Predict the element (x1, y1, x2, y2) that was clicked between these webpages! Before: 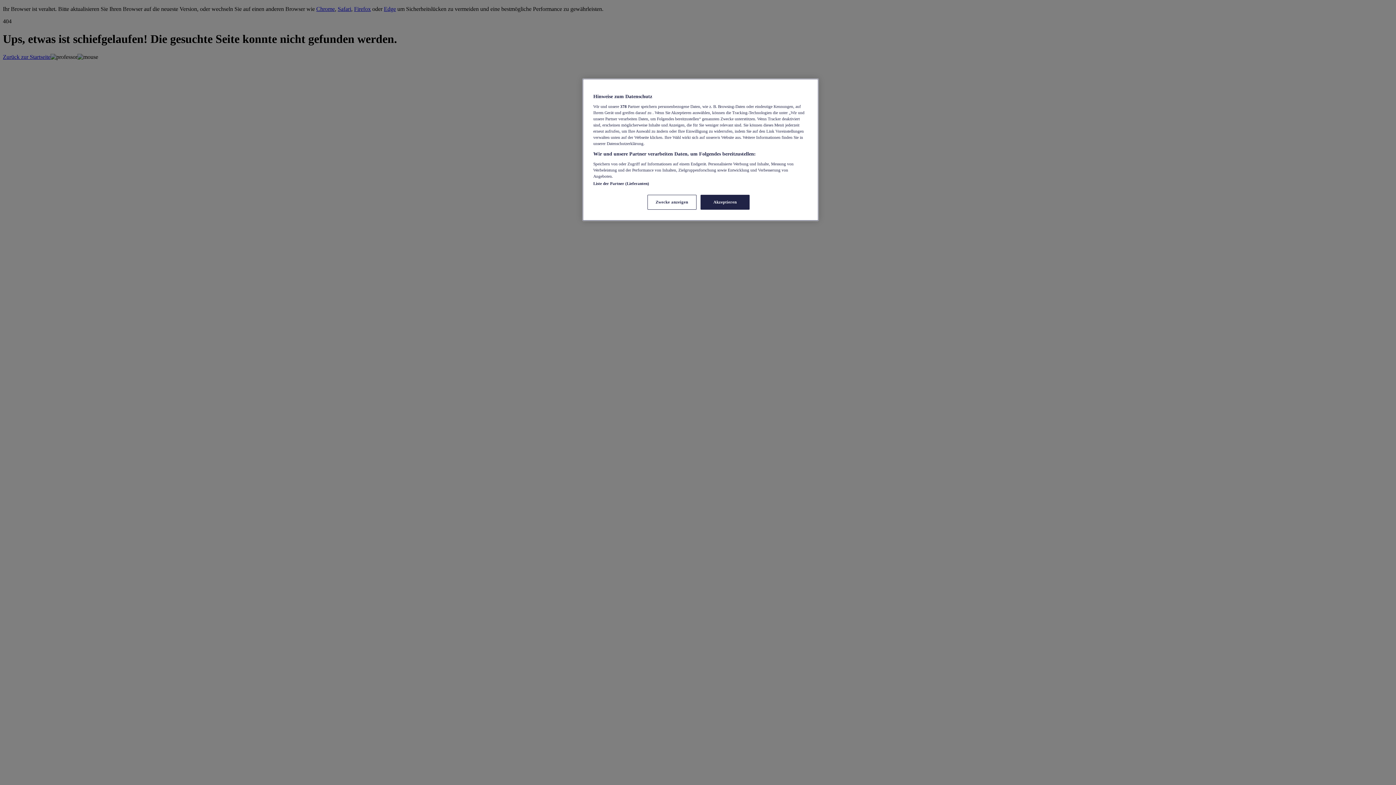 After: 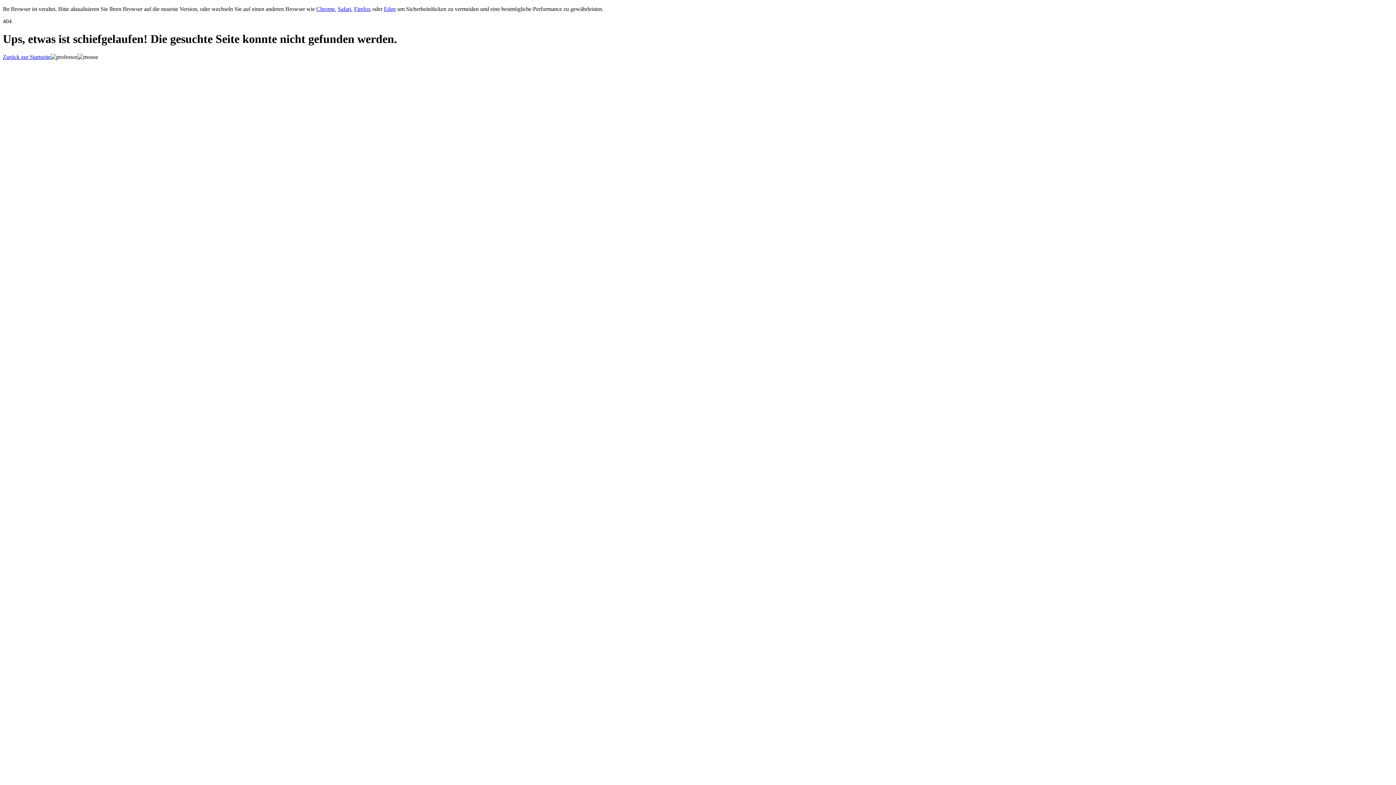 Action: bbox: (700, 194, 749, 209) label: Akzeptieren